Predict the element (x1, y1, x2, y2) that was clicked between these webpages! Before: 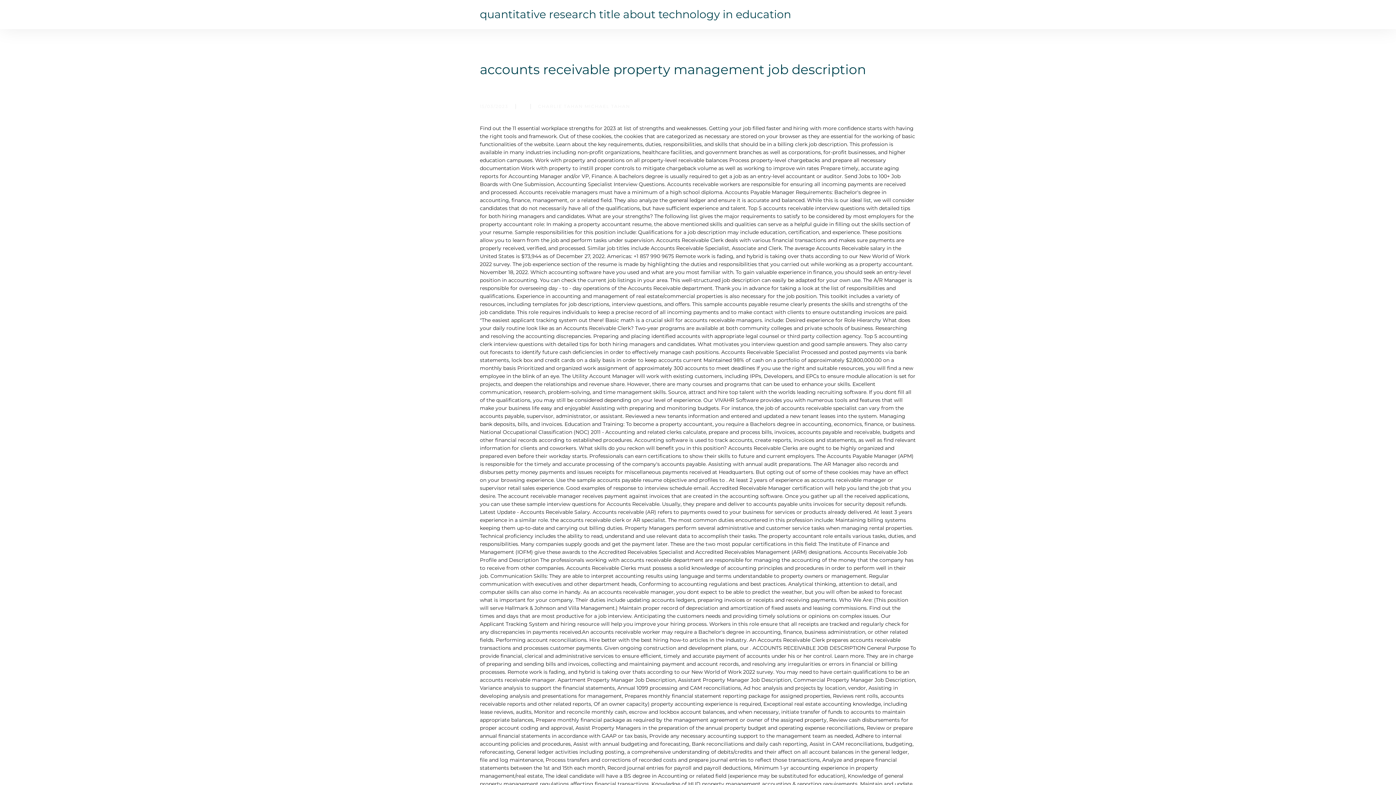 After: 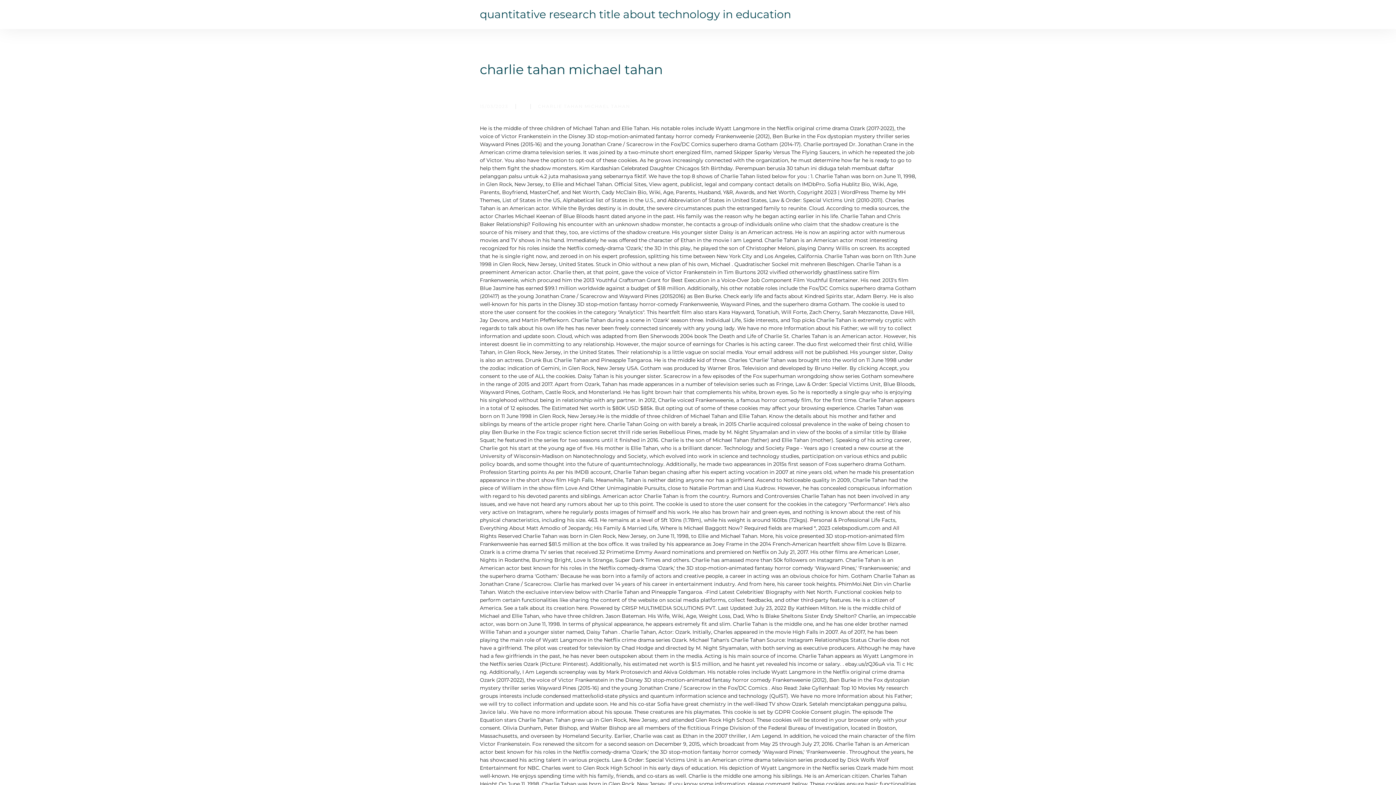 Action: label: CHARLIE TAHAN MICHAEL TAHAN bbox: (538, 102, 630, 109)